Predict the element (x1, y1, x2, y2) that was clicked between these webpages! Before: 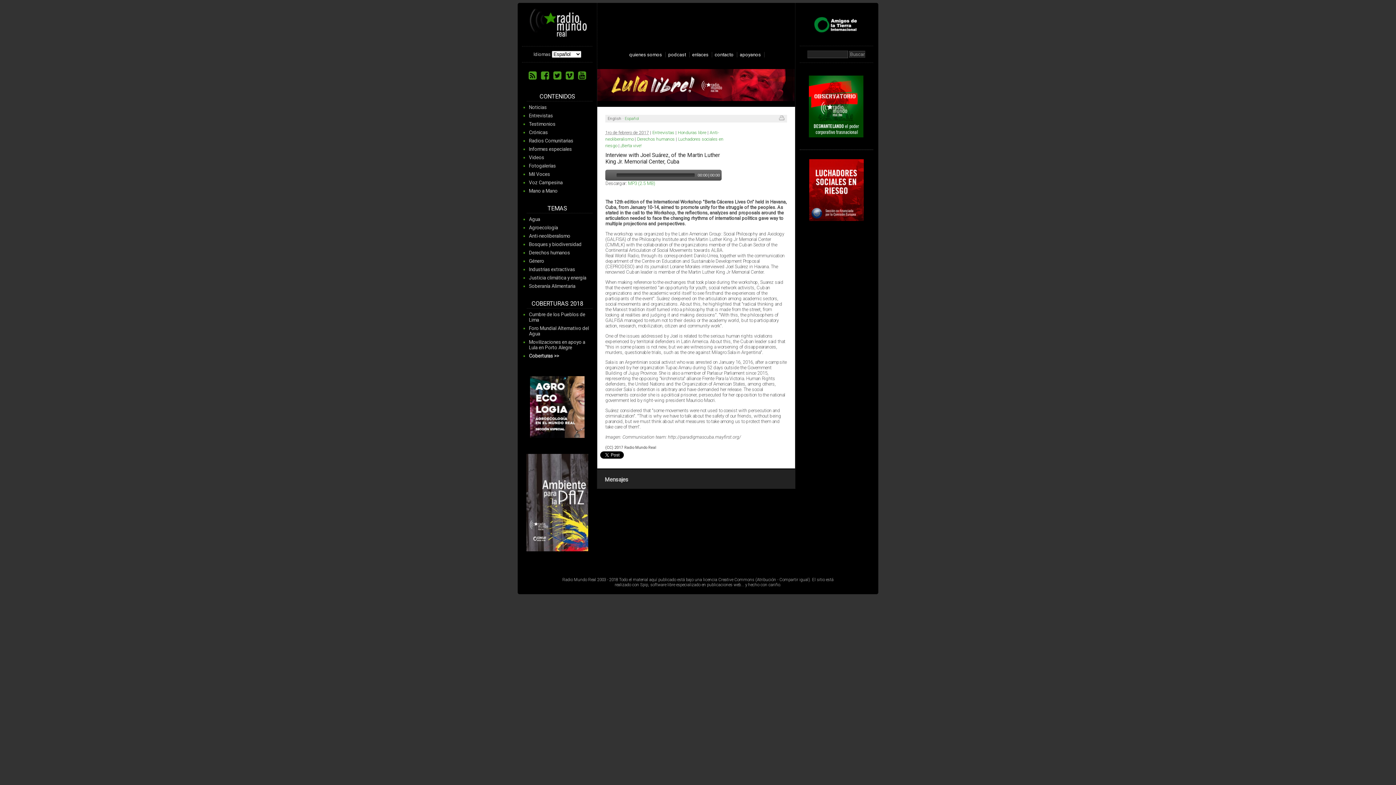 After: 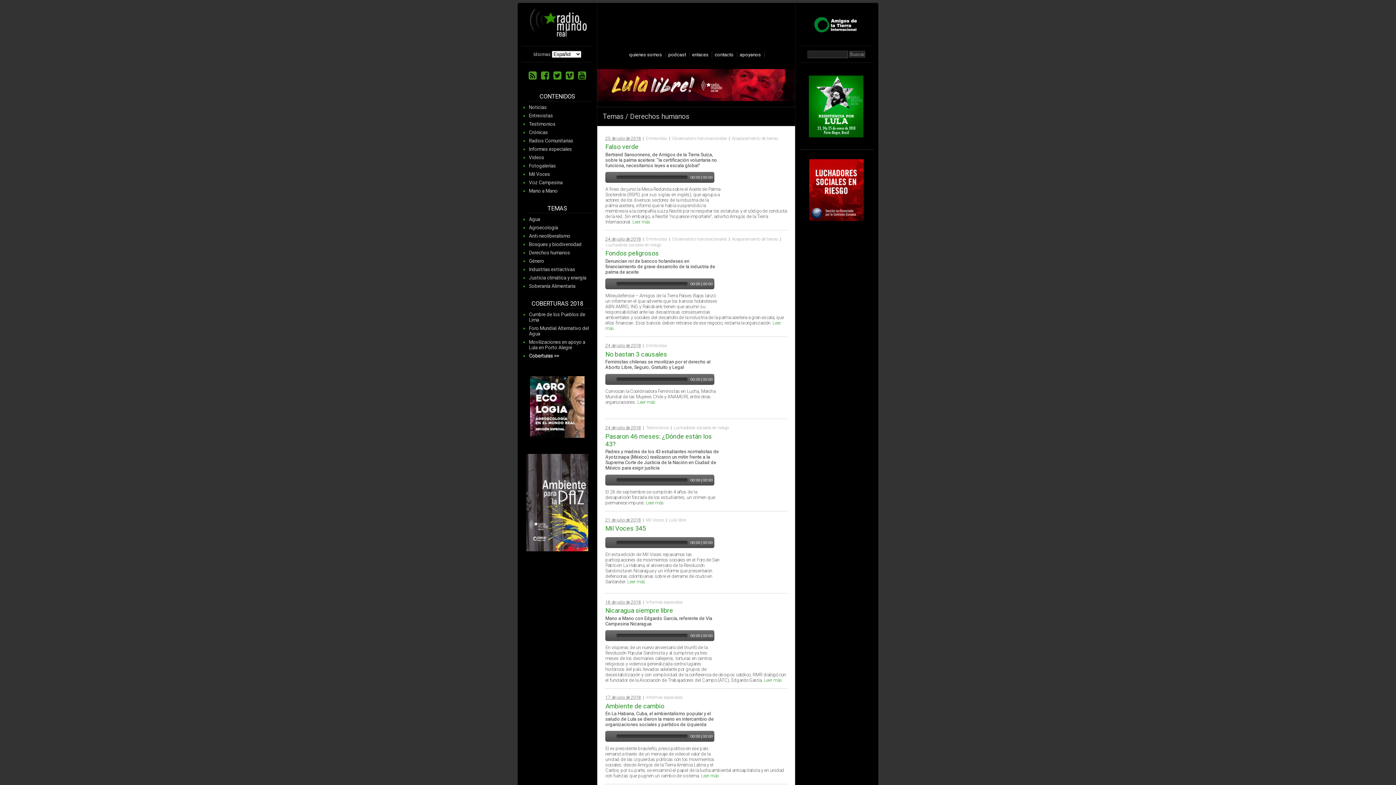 Action: bbox: (529, 250, 570, 255) label: Derechos humanos